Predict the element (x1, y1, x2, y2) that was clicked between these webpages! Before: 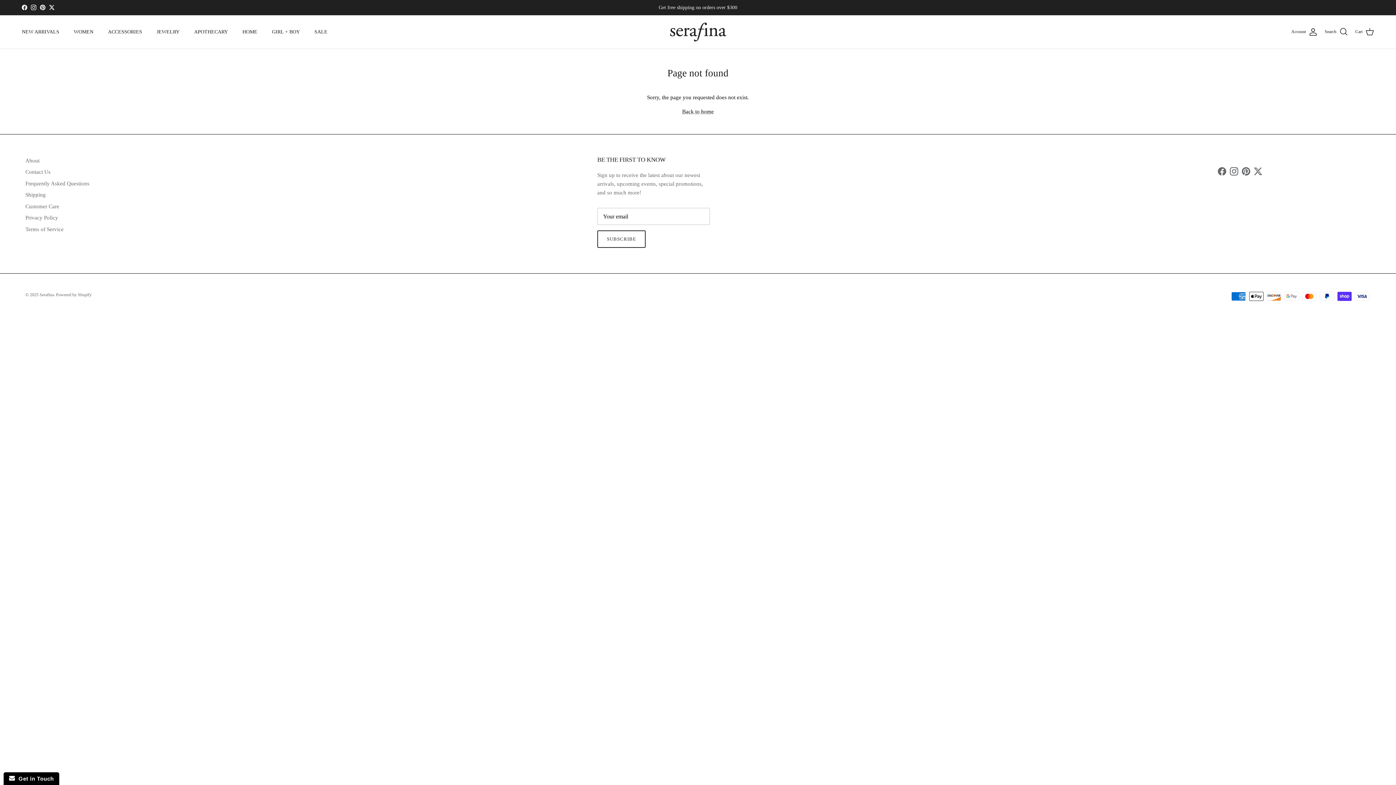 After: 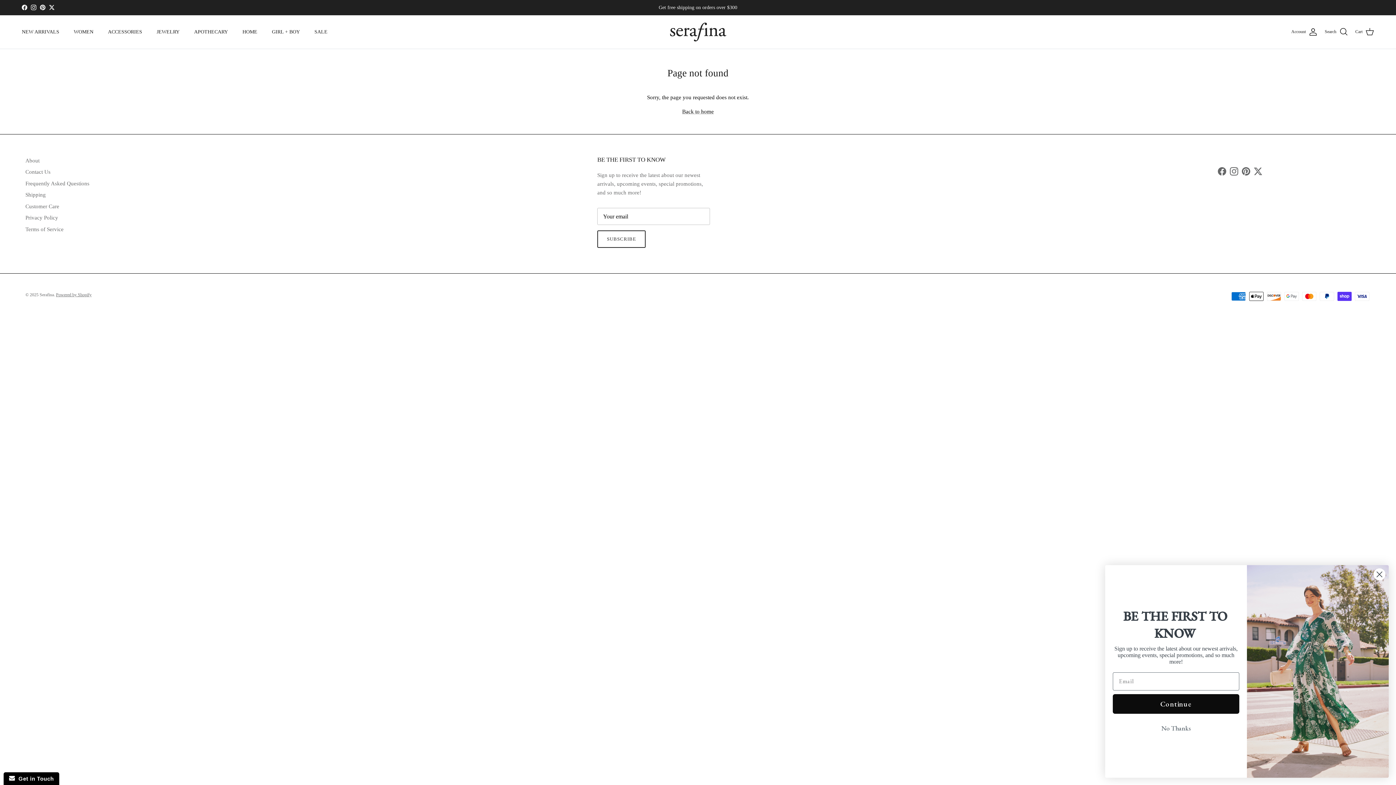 Action: bbox: (56, 292, 91, 297) label: Powered by Shopify